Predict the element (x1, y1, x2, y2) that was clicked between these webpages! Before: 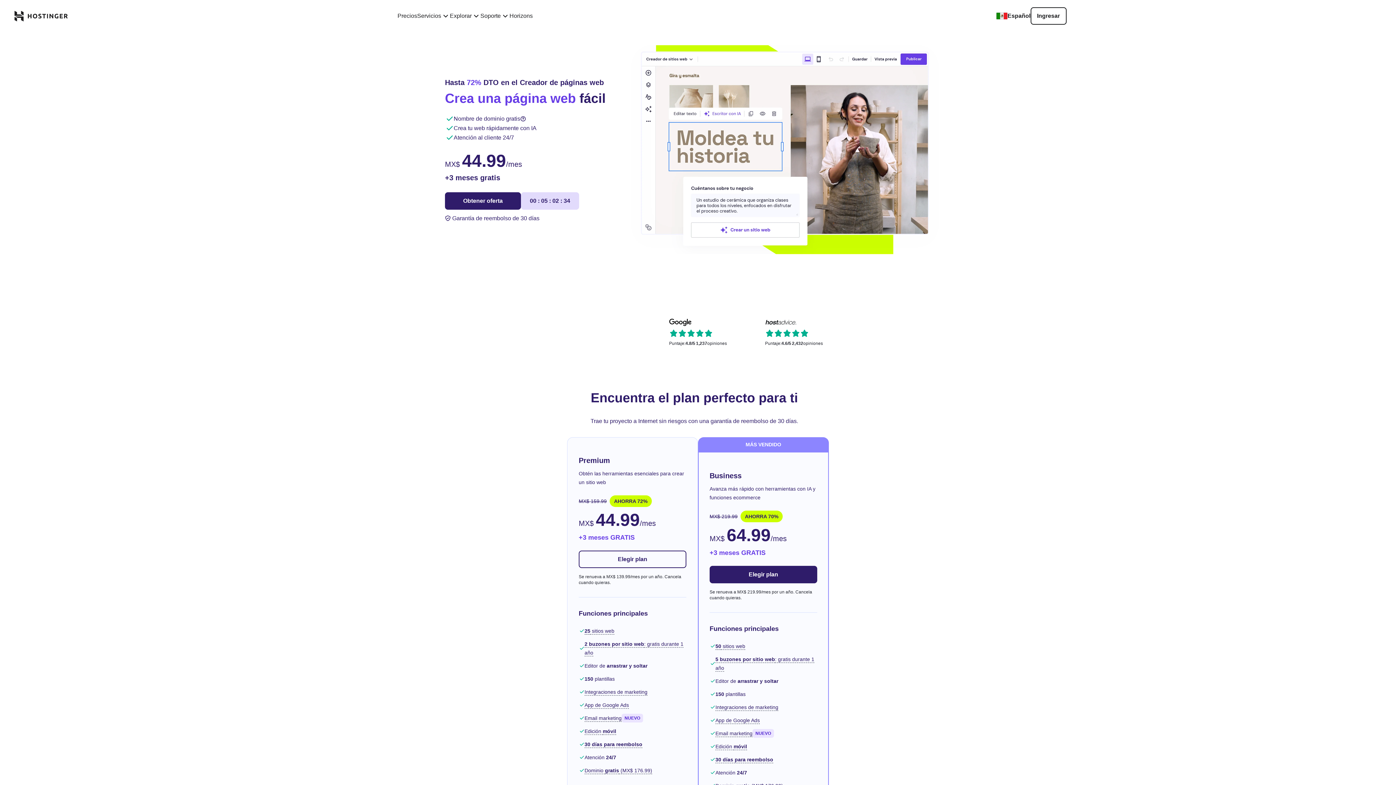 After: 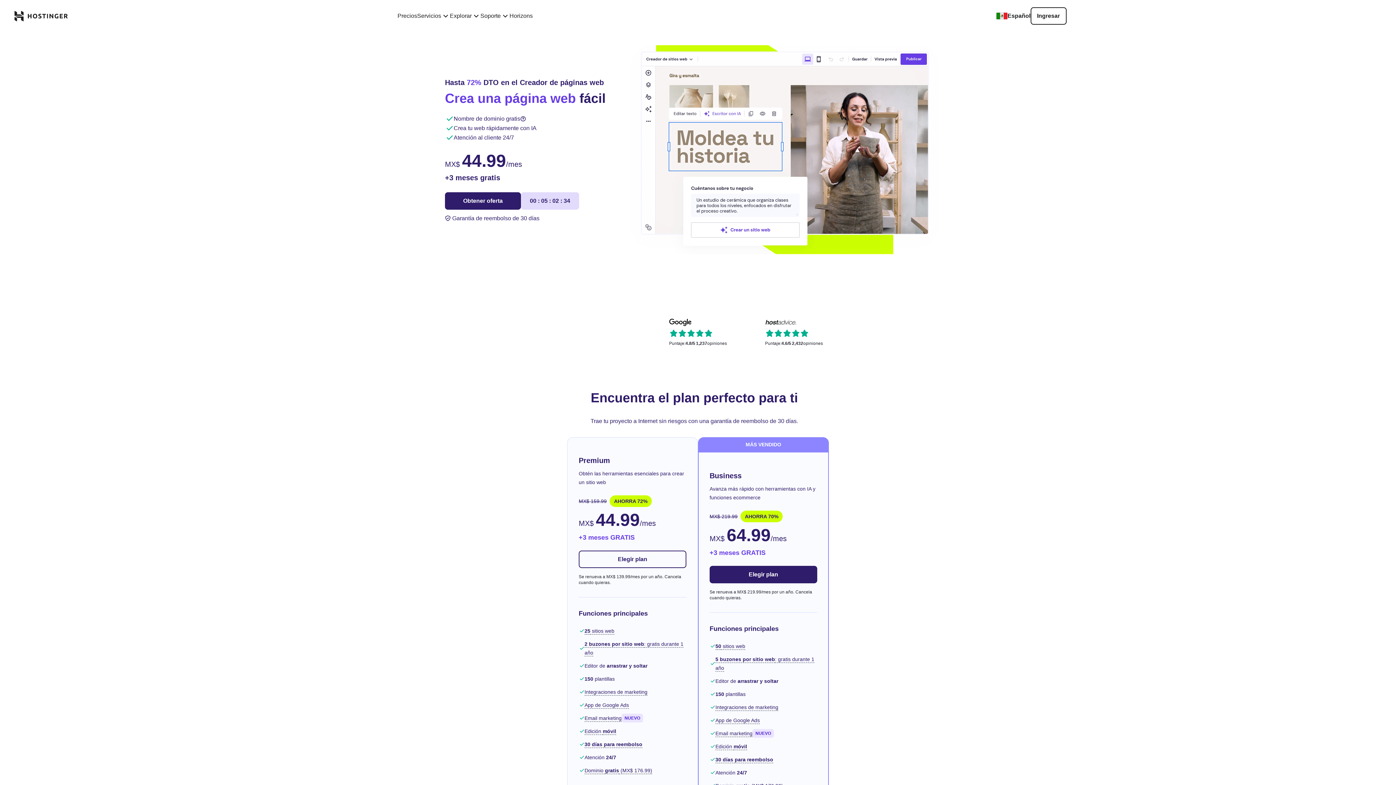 Action: label: Elegir plan bbox: (578, 550, 686, 568)